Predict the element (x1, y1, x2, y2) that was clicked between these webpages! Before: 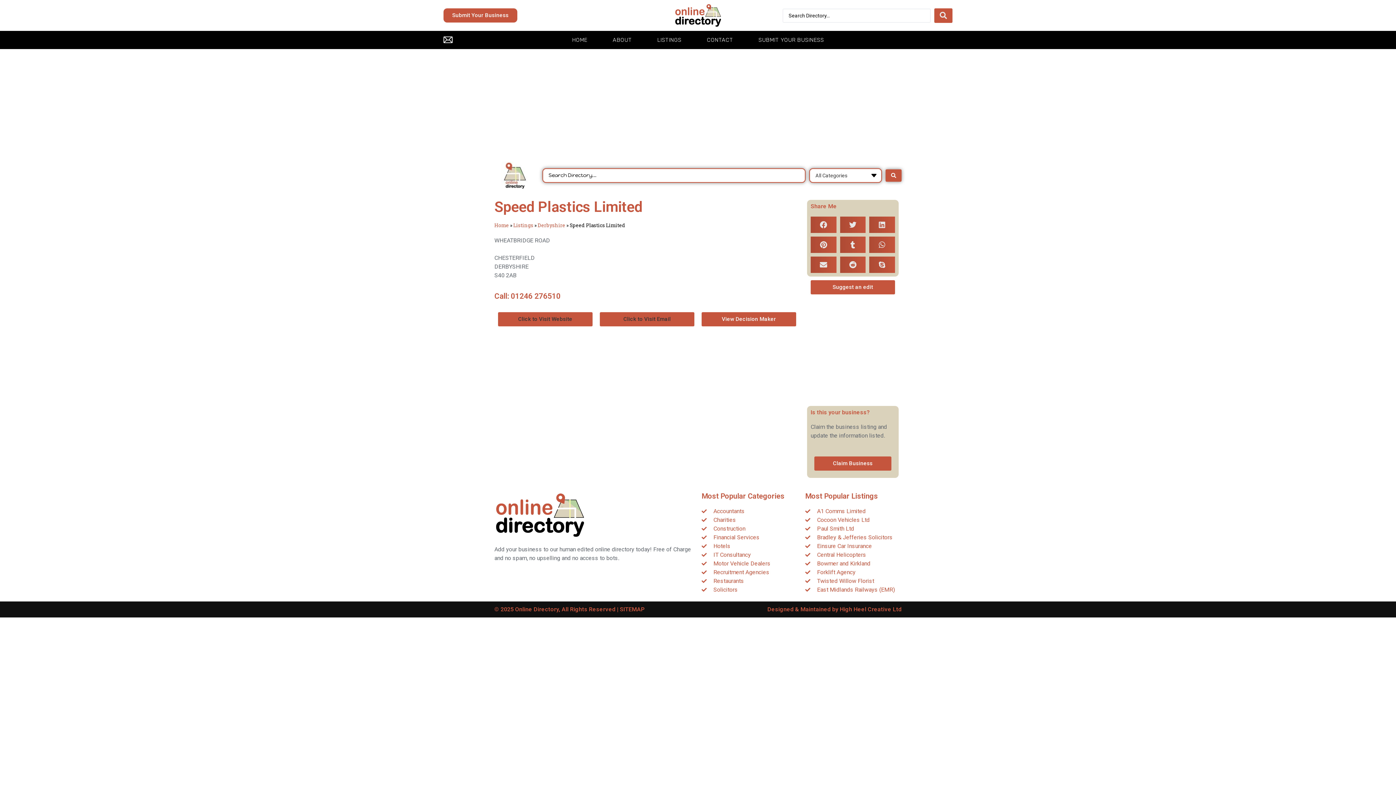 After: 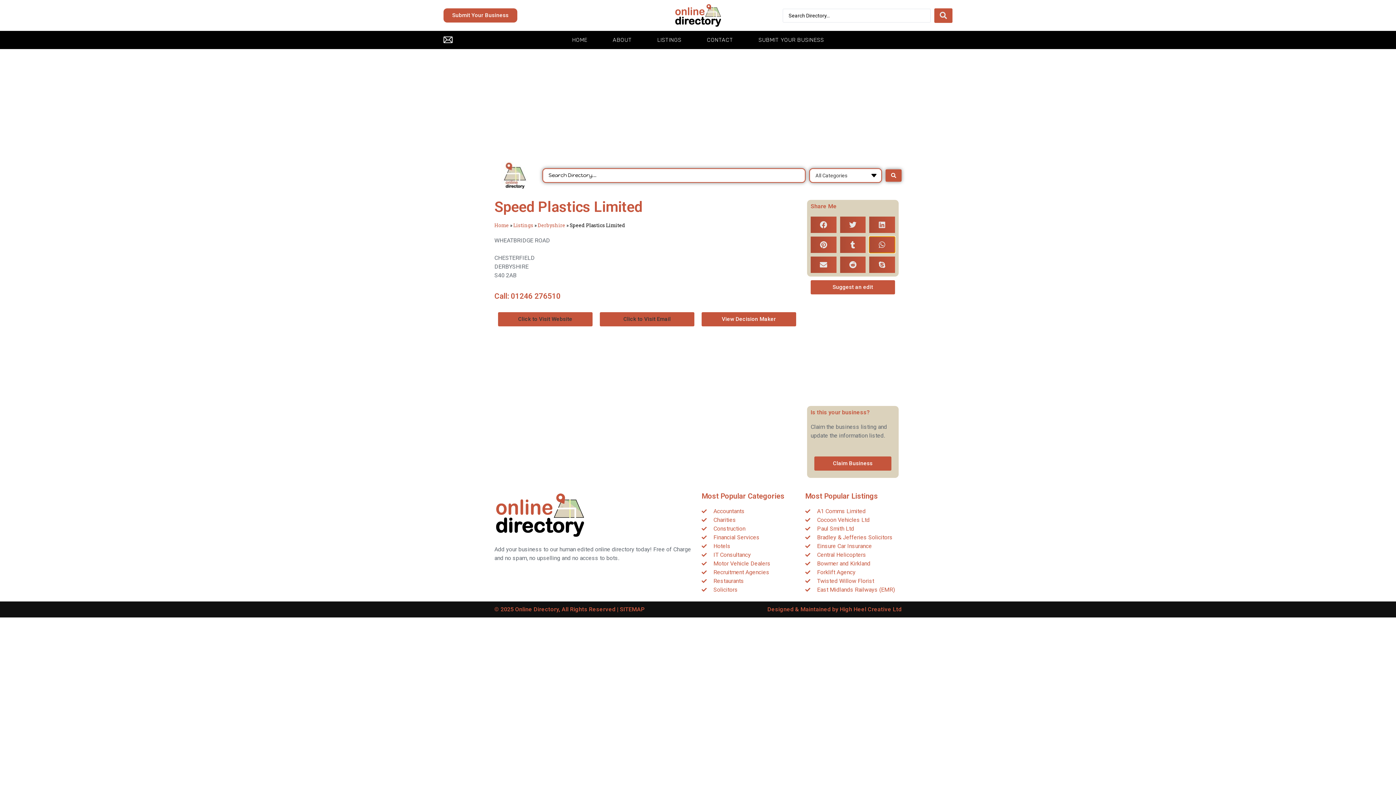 Action: label: Share on whatsapp bbox: (869, 236, 895, 253)